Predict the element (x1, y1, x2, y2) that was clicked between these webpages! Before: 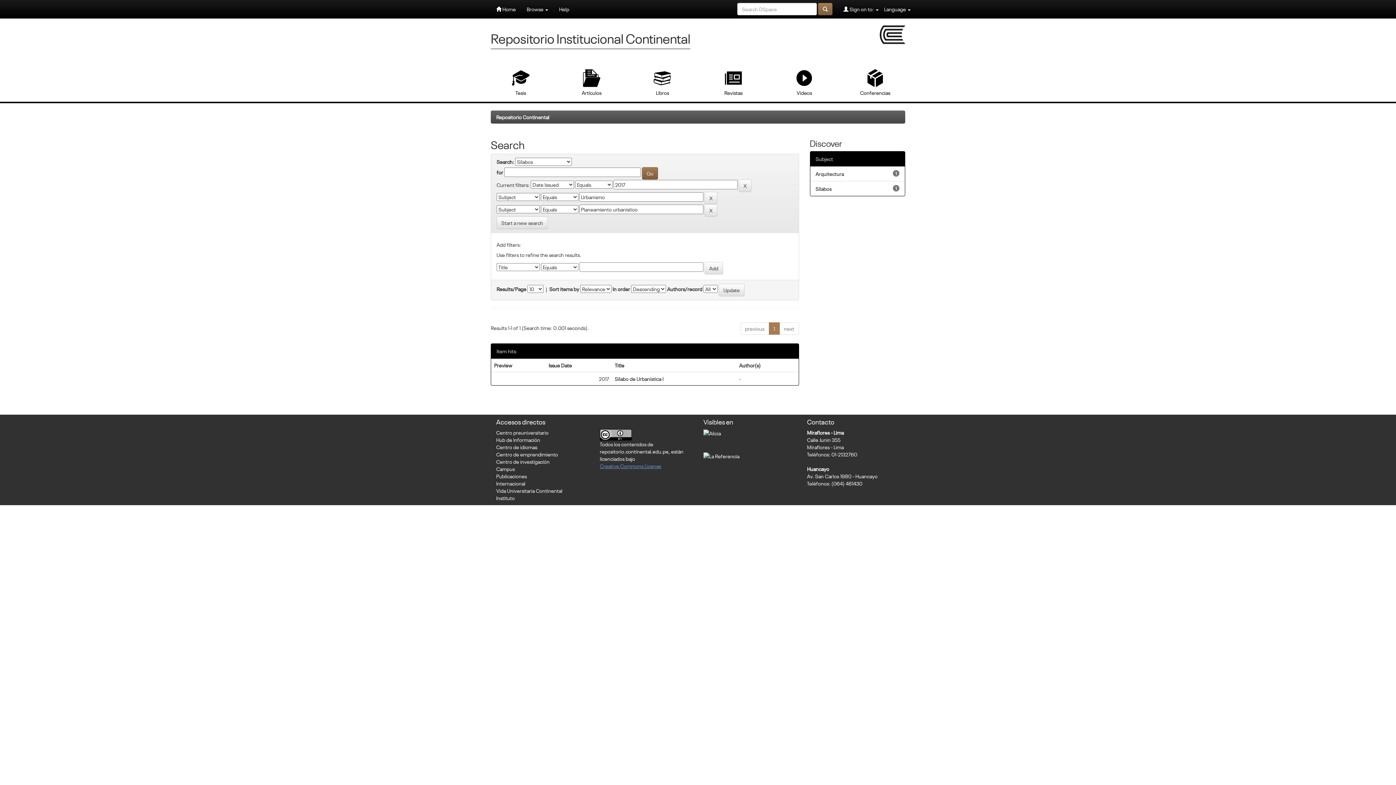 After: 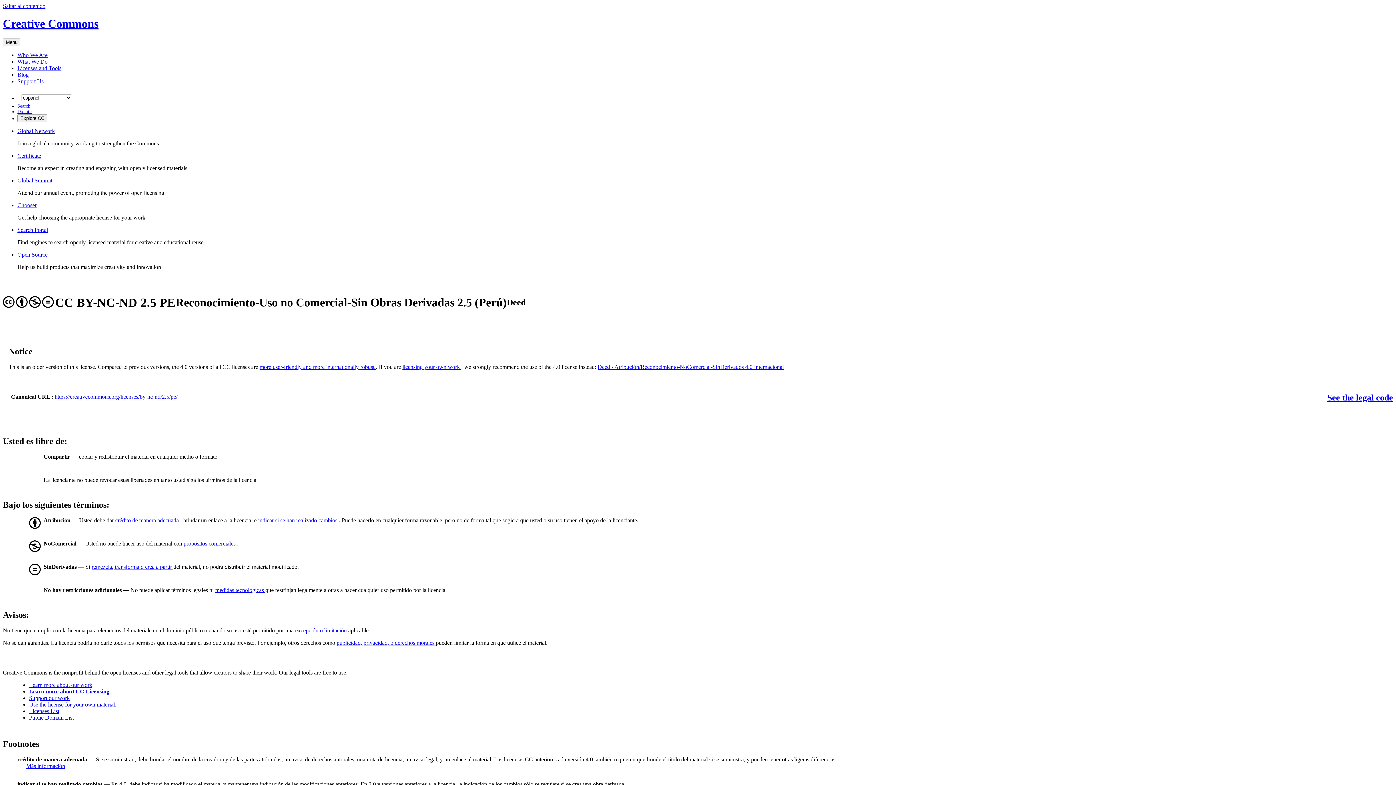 Action: bbox: (600, 462, 661, 469) label: Creative Commons License